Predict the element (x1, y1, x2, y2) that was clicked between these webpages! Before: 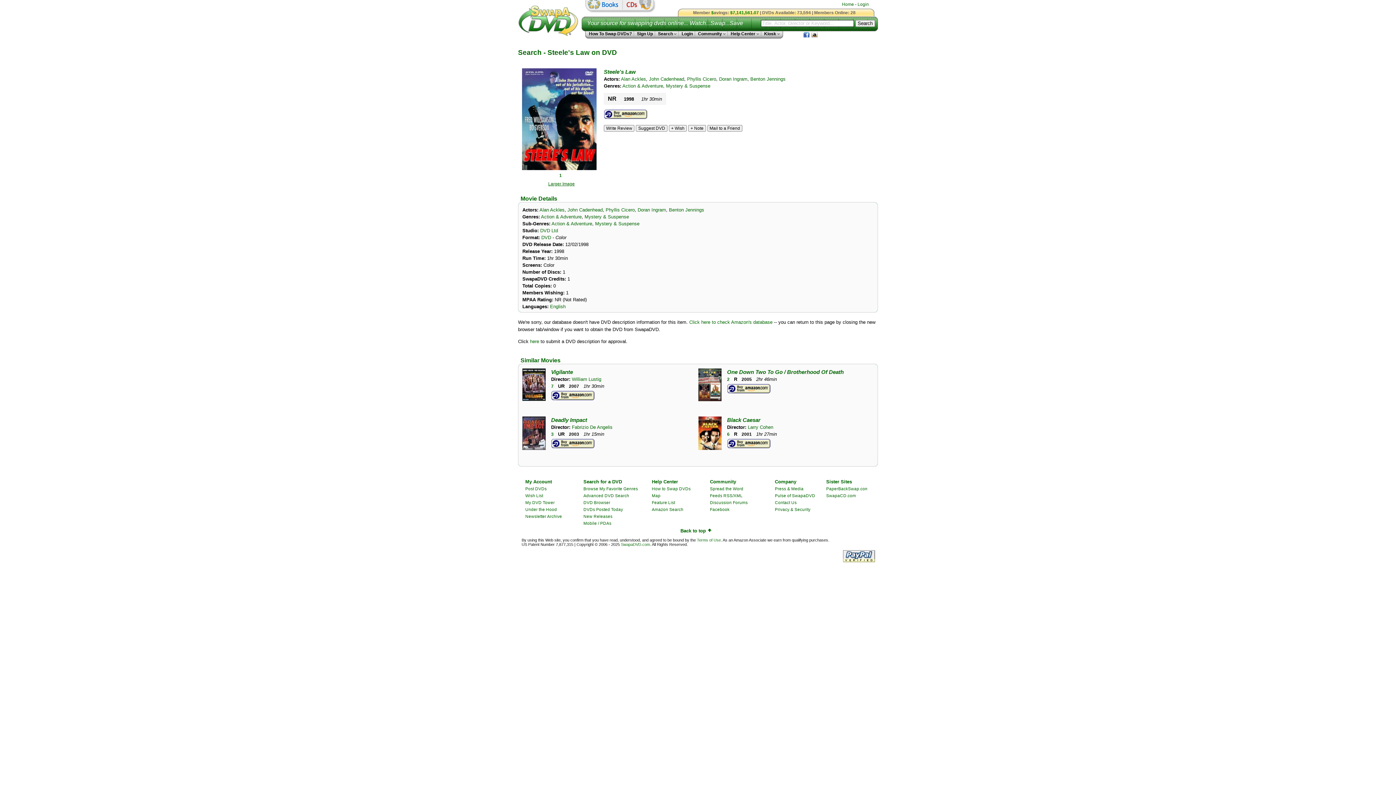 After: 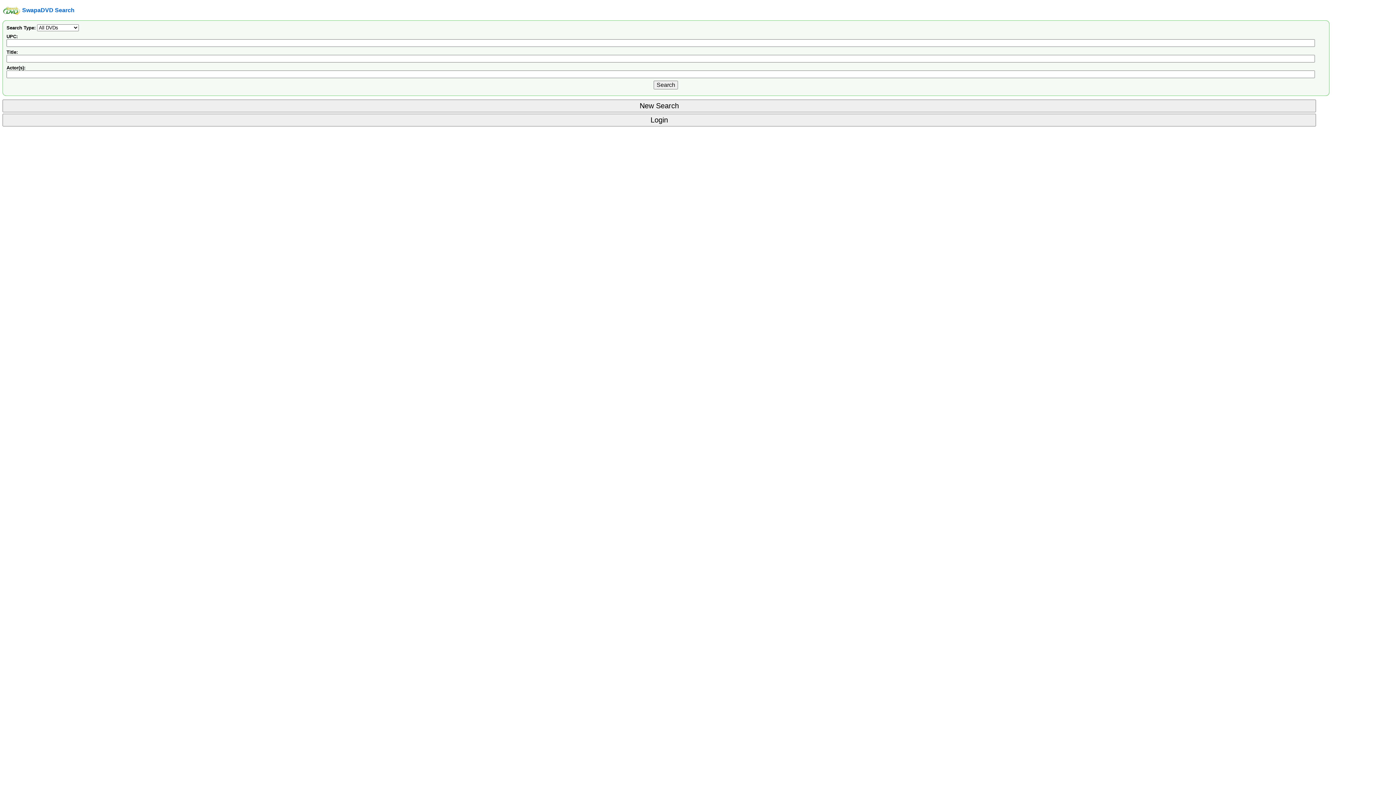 Action: label: Mobile / PDAs bbox: (583, 521, 611, 525)